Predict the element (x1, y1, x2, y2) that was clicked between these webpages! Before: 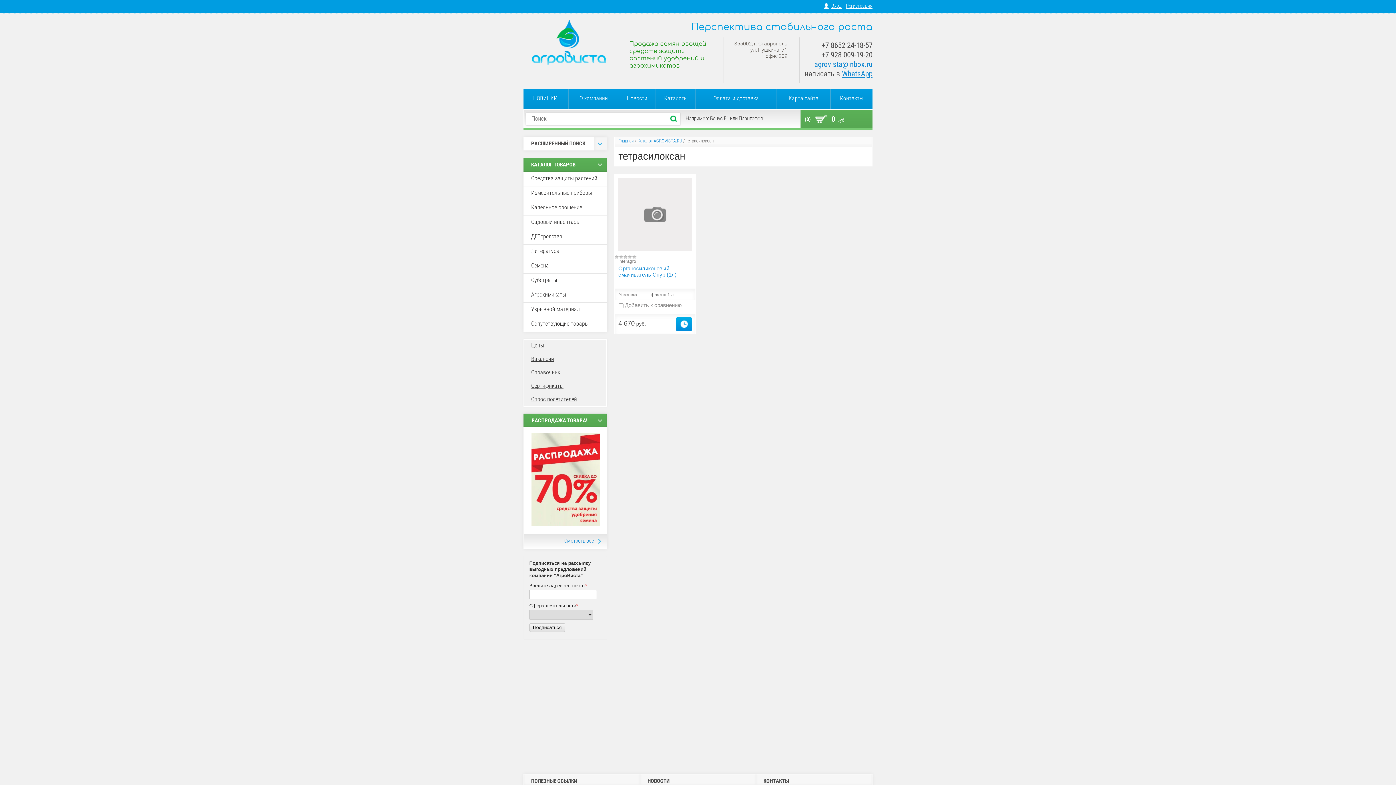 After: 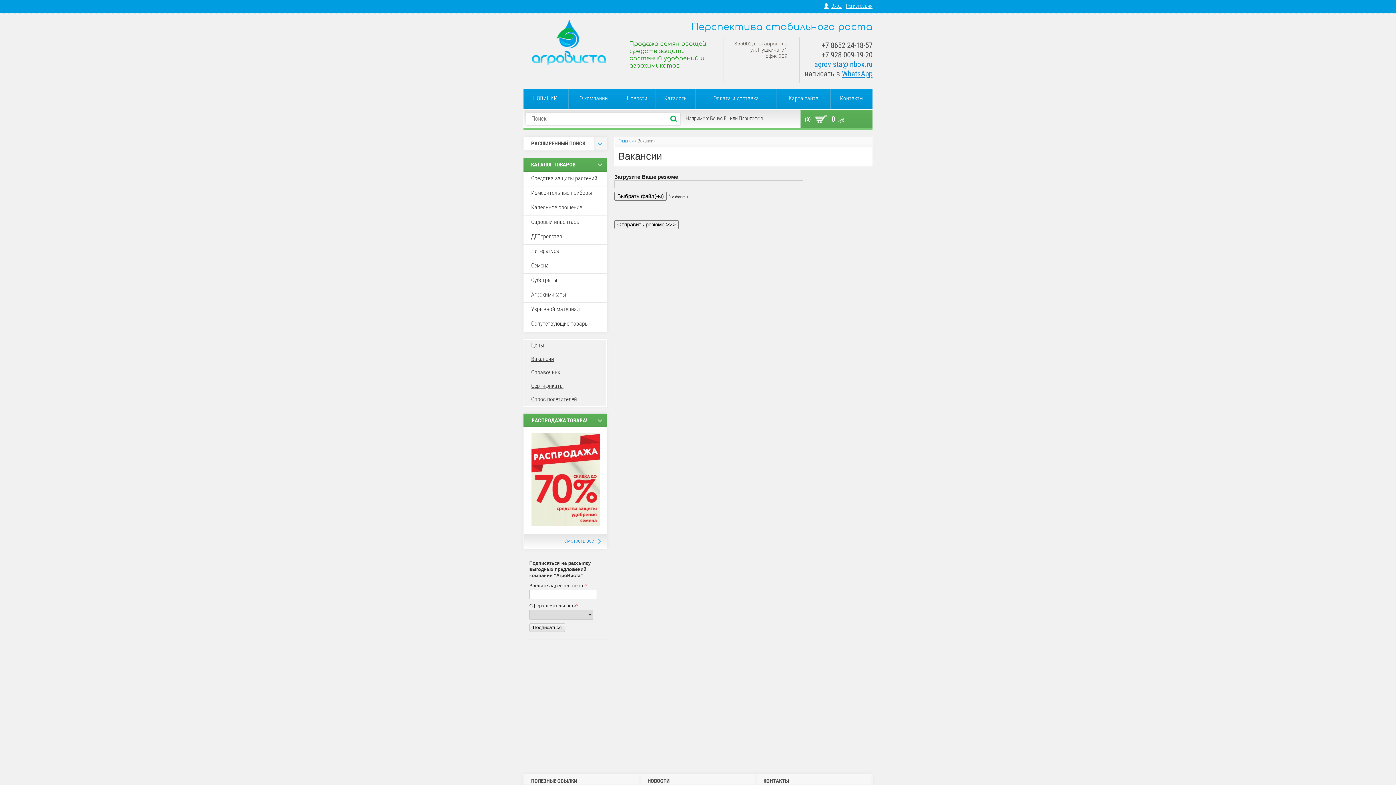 Action: bbox: (531, 355, 554, 362) label: Вакансии